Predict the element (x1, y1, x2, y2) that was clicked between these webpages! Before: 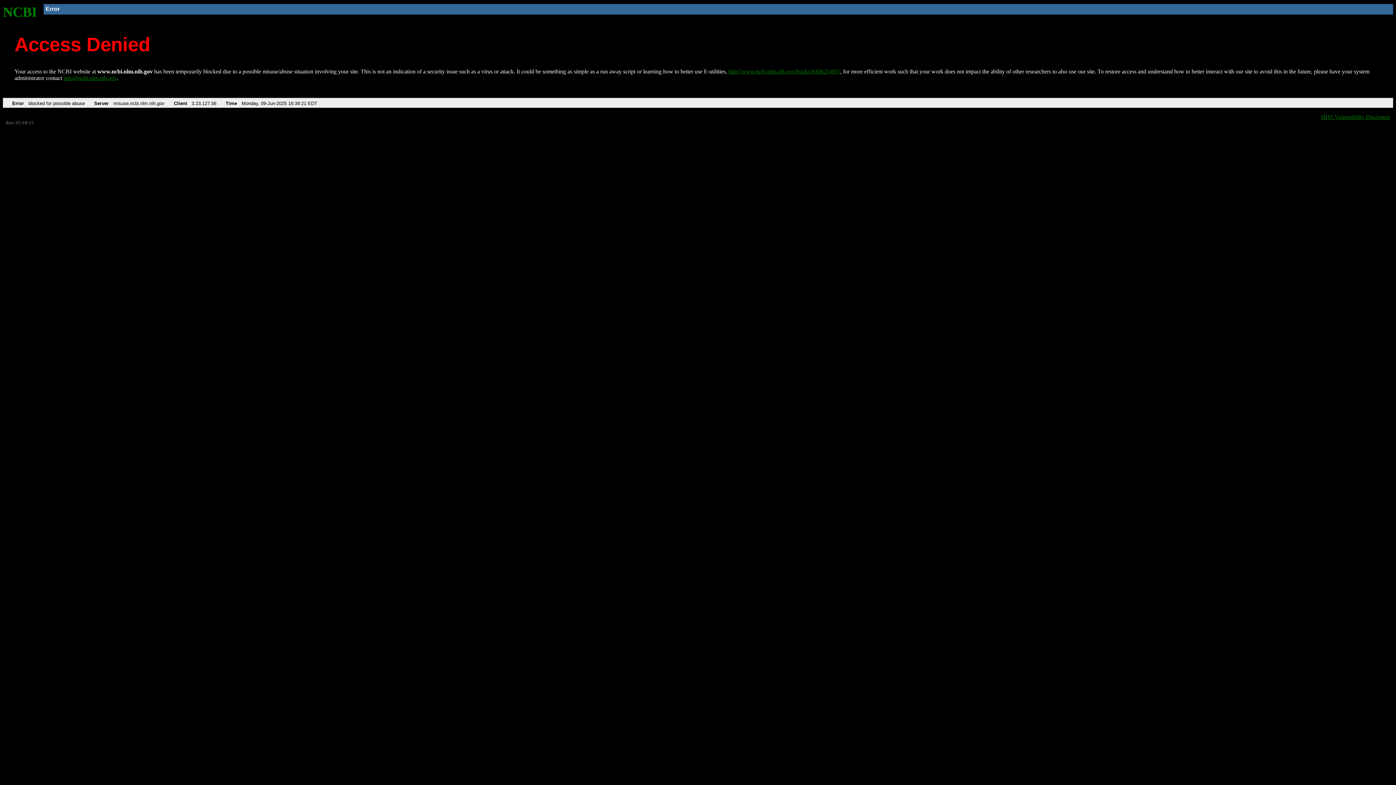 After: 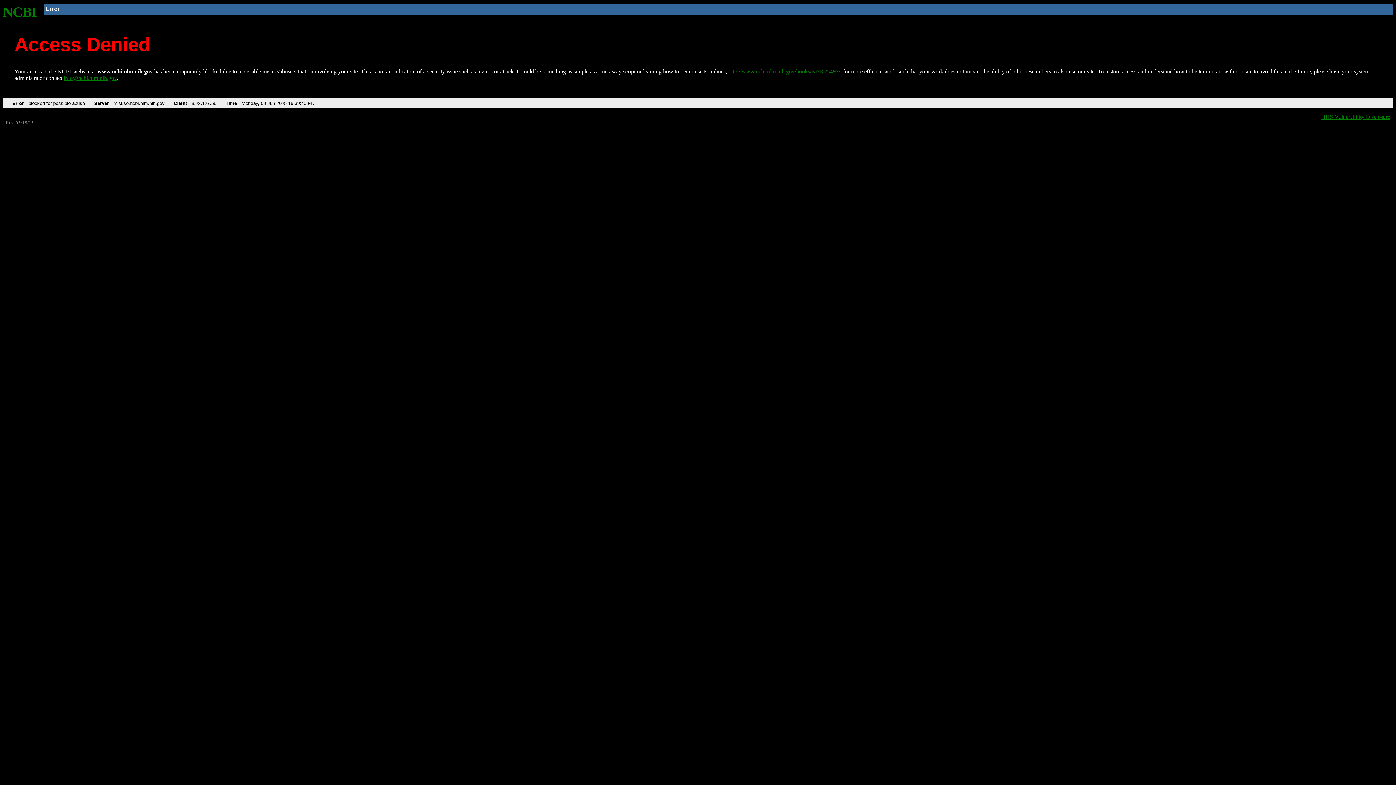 Action: bbox: (728, 68, 840, 74) label: http://www.ncbi.nlm.nih.gov/books/NBK25497/